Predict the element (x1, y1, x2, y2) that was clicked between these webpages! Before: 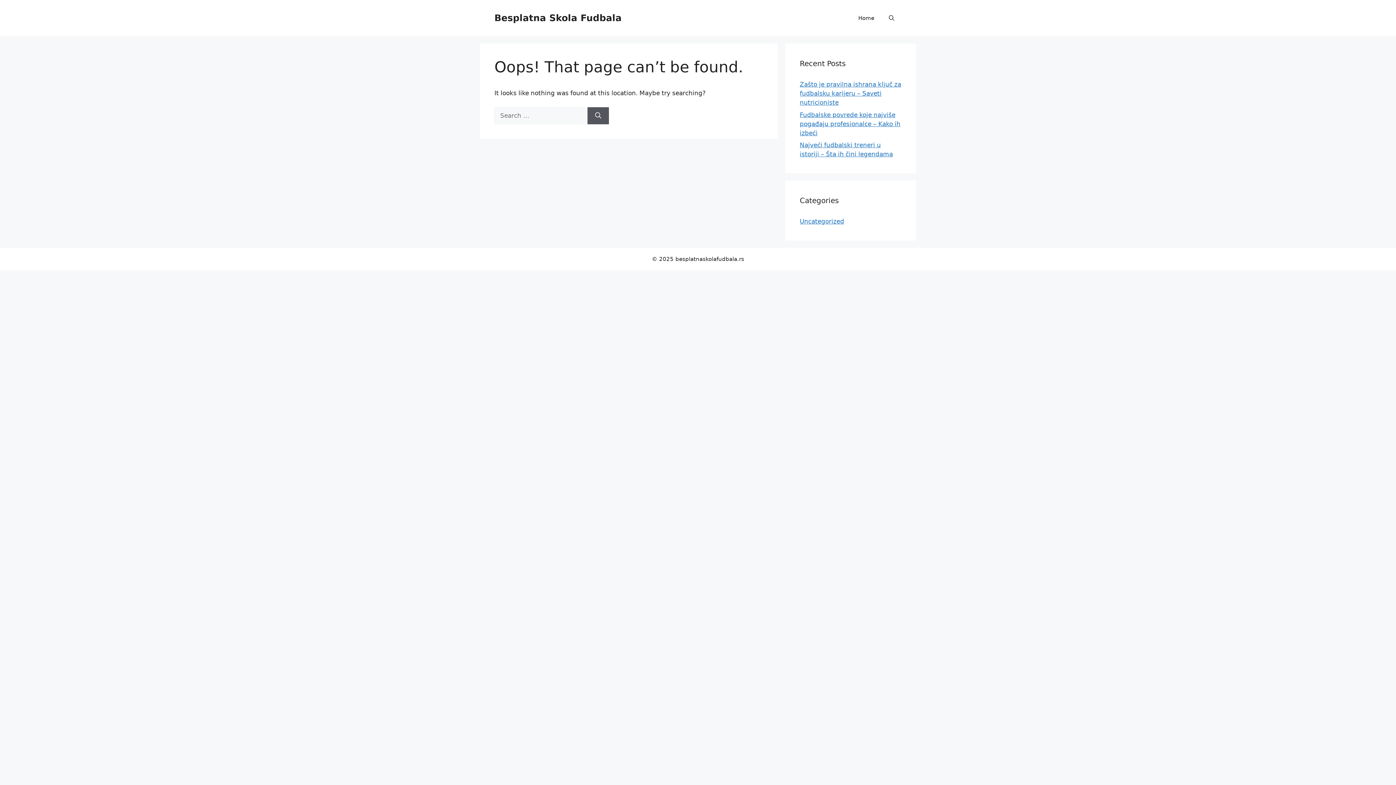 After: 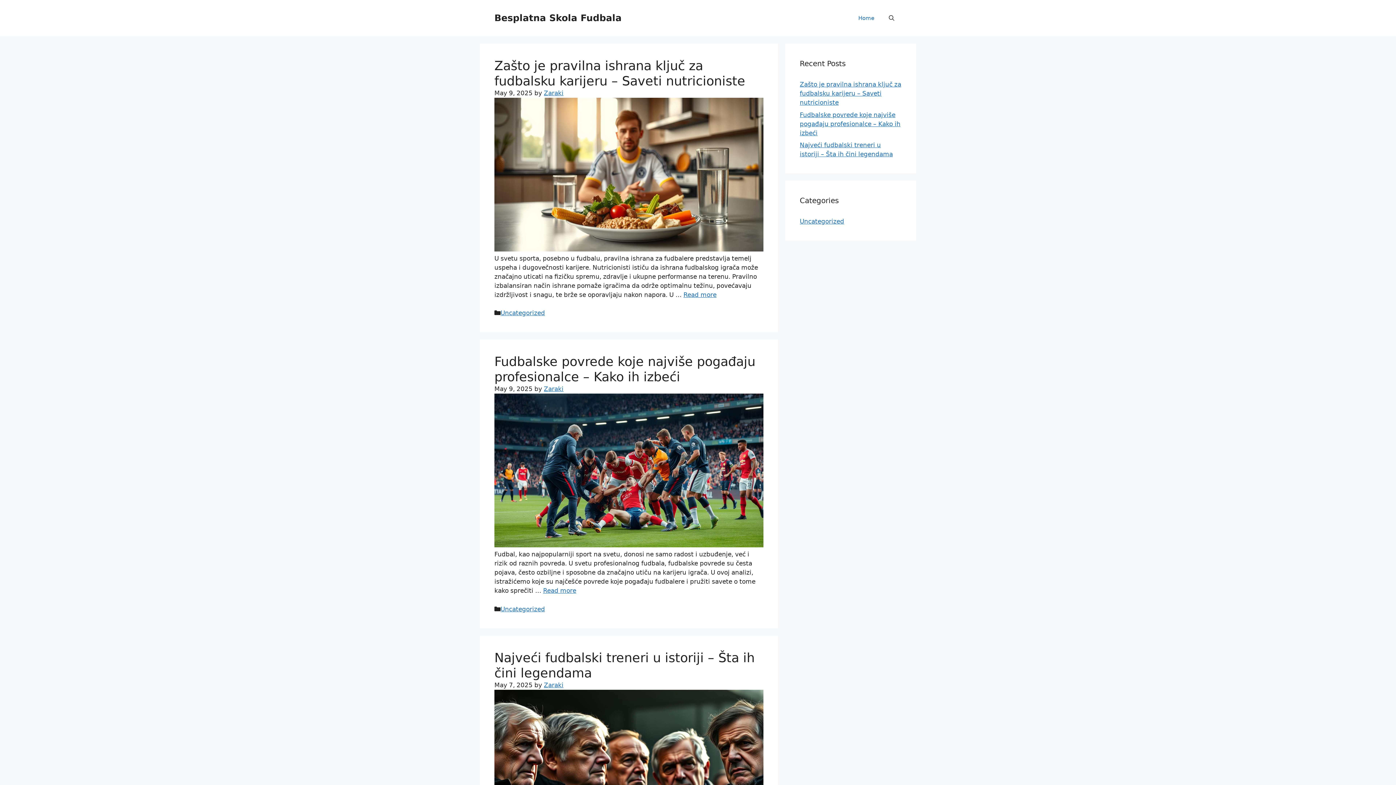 Action: label: Besplatna Skola Fudbala bbox: (494, 12, 621, 23)